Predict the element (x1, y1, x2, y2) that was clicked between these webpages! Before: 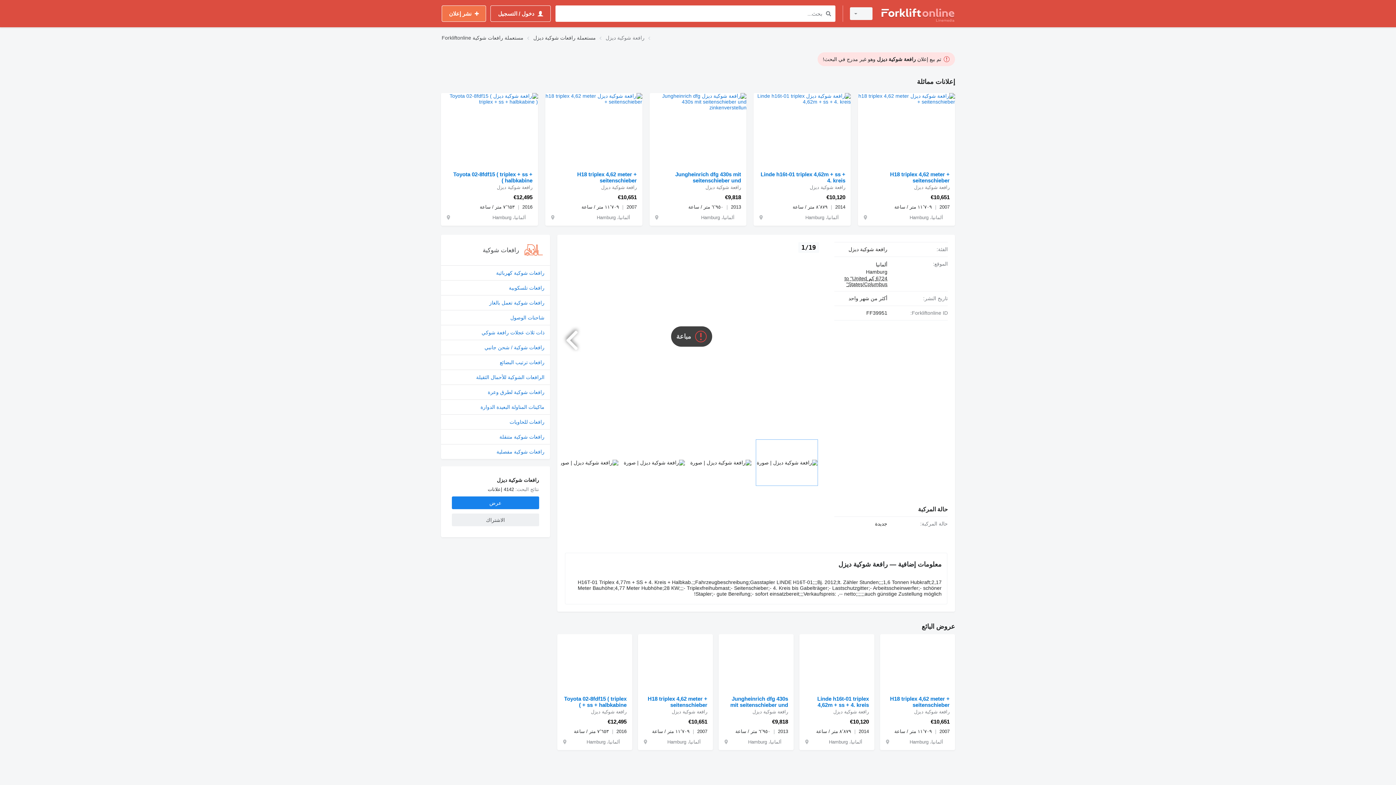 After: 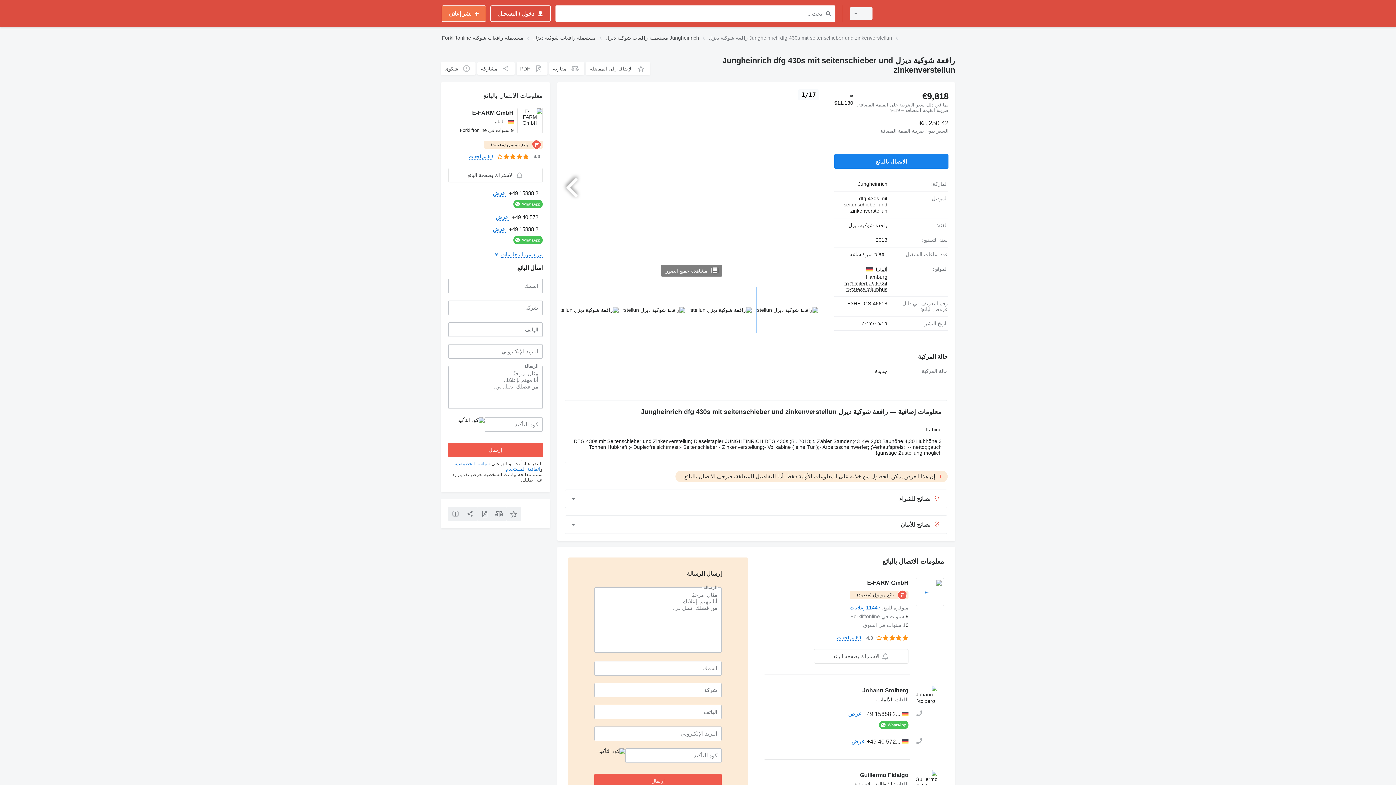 Action: label: Jungheinrich dfg 430s mit seitenschieber und zinkenverstellun bbox: (655, 171, 741, 183)